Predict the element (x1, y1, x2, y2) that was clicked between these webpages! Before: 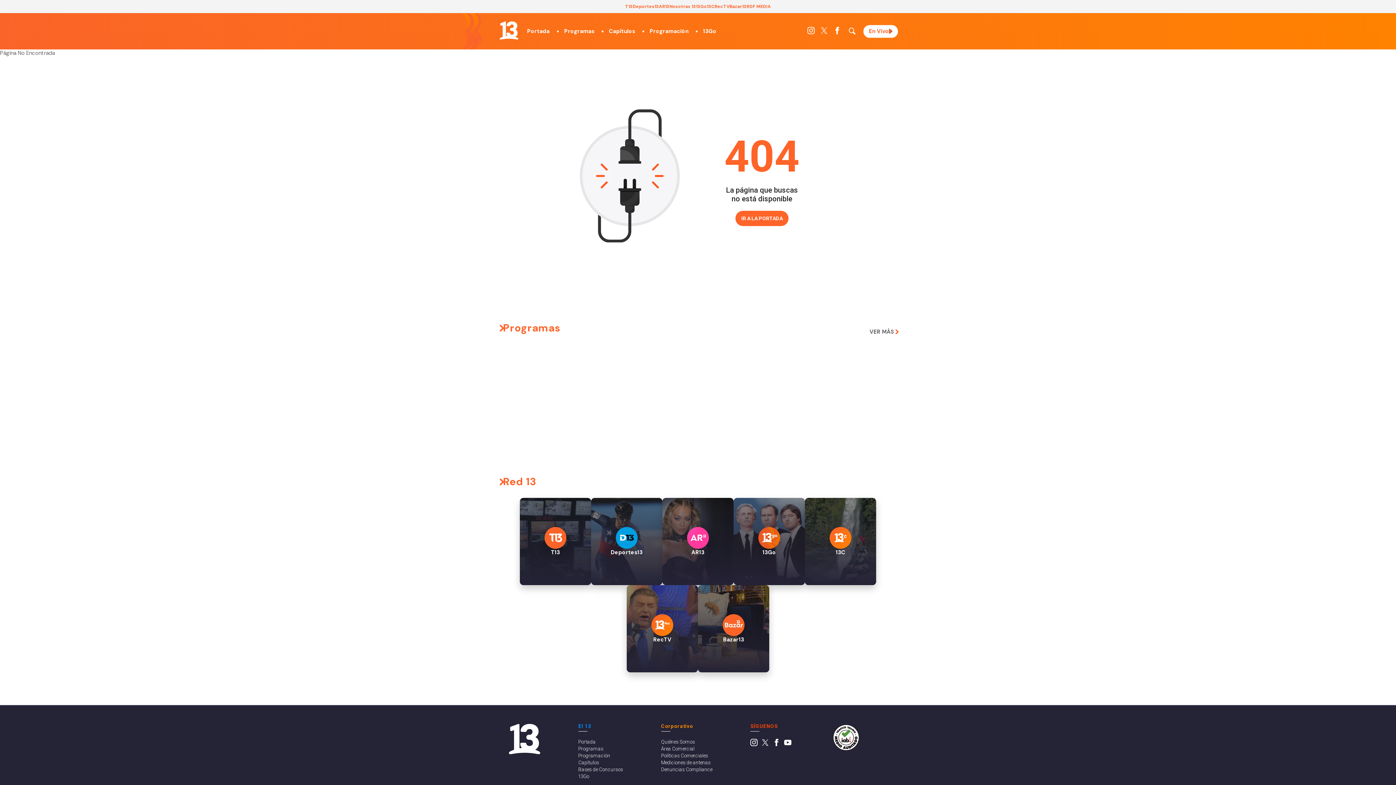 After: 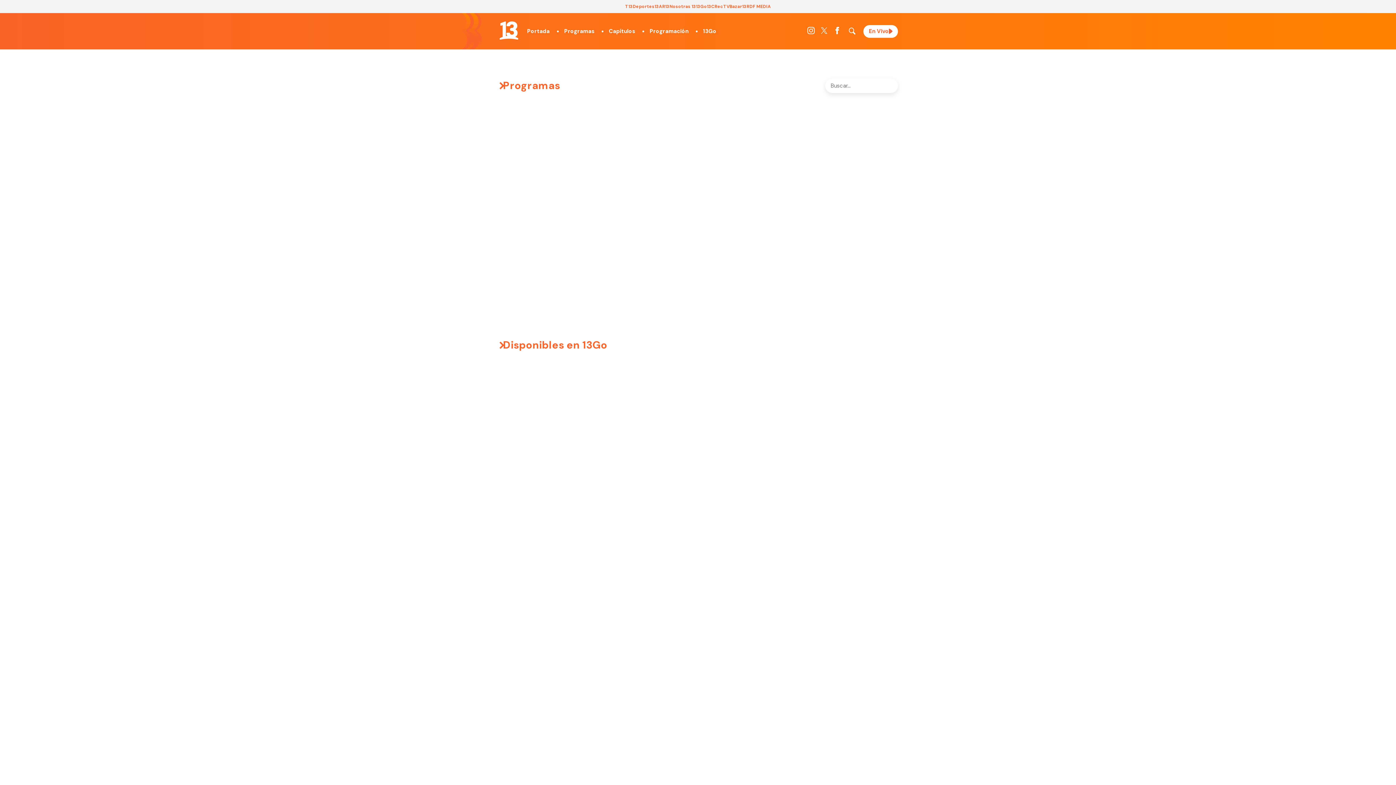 Action: bbox: (557, 22, 601, 40) label: Programas